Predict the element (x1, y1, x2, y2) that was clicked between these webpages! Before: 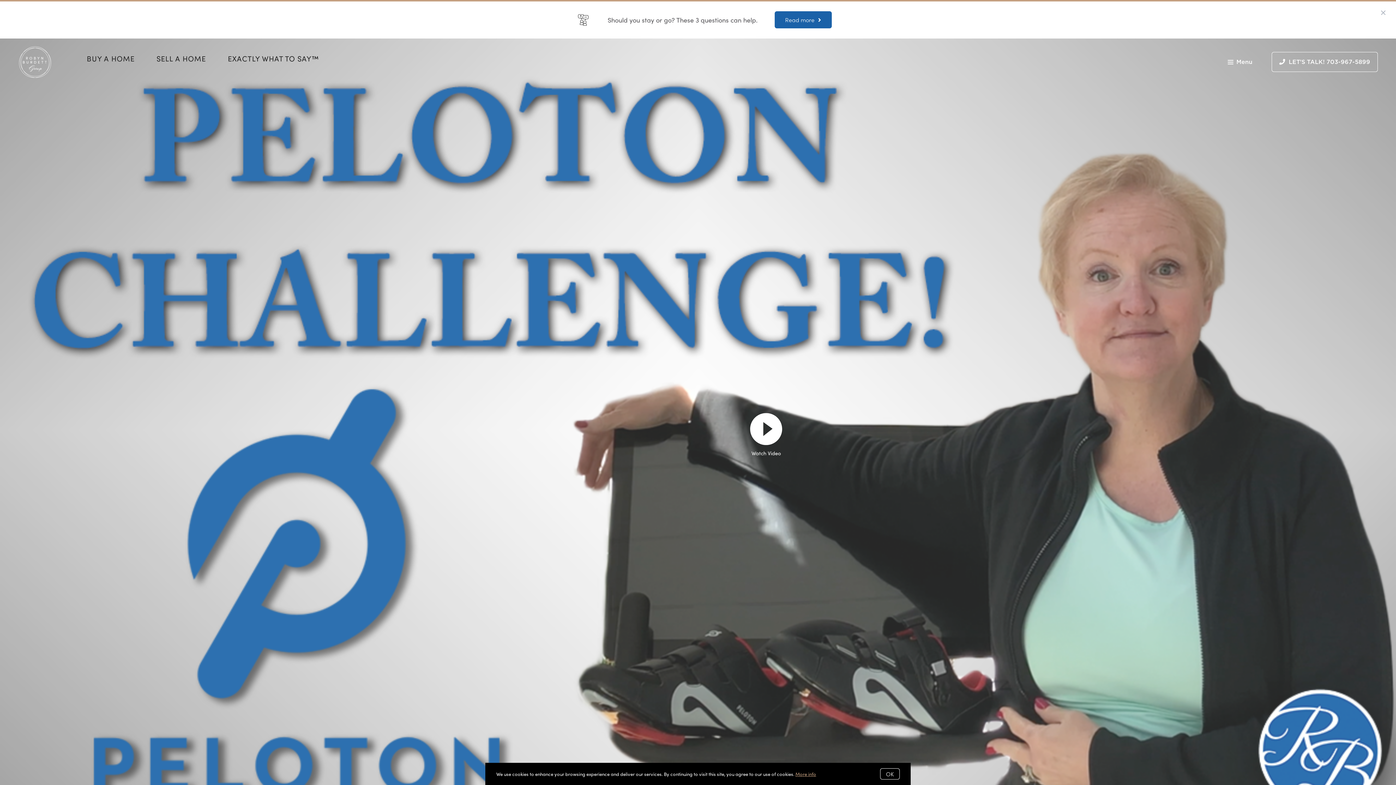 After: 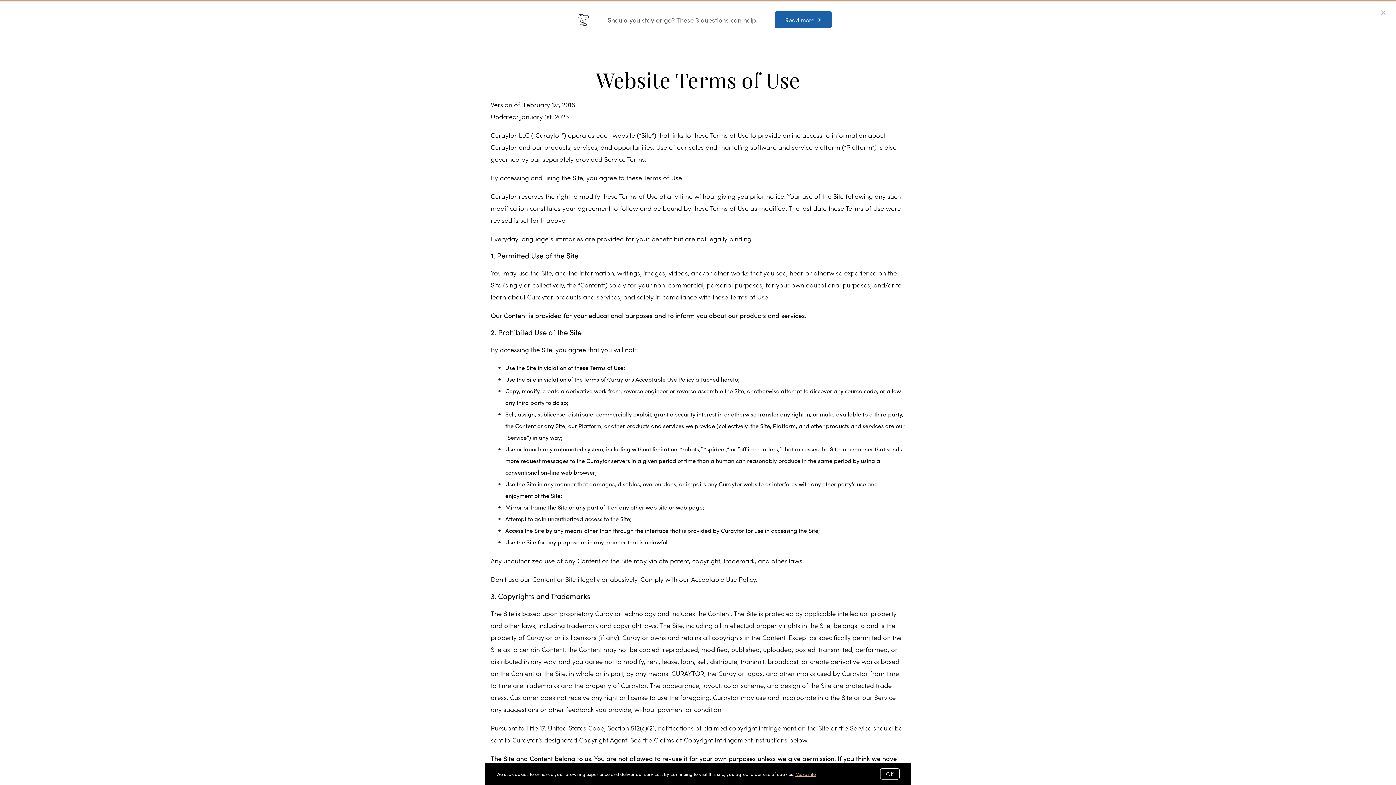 Action: bbox: (795, 770, 816, 777) label: More info